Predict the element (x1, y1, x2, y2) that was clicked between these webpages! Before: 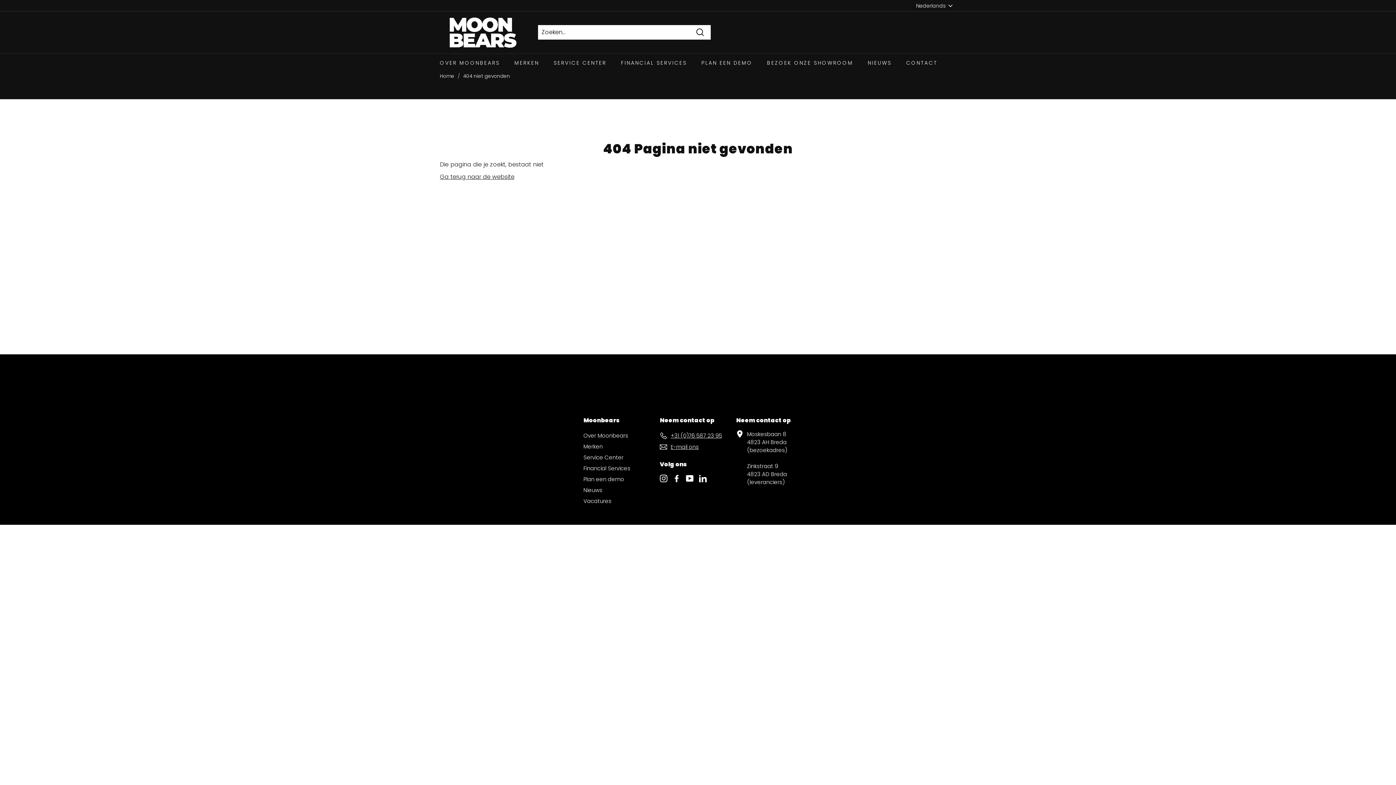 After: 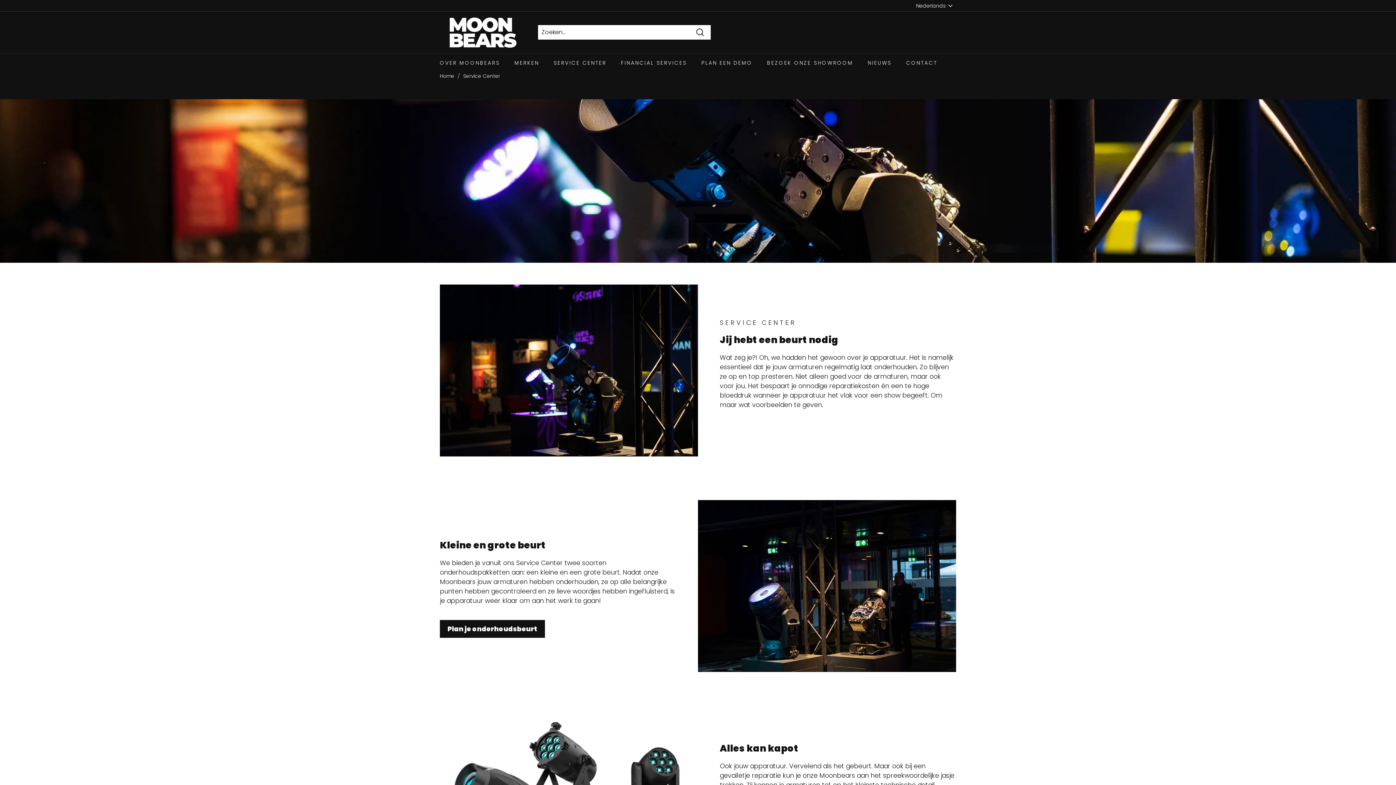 Action: label: Service Center bbox: (583, 452, 623, 463)